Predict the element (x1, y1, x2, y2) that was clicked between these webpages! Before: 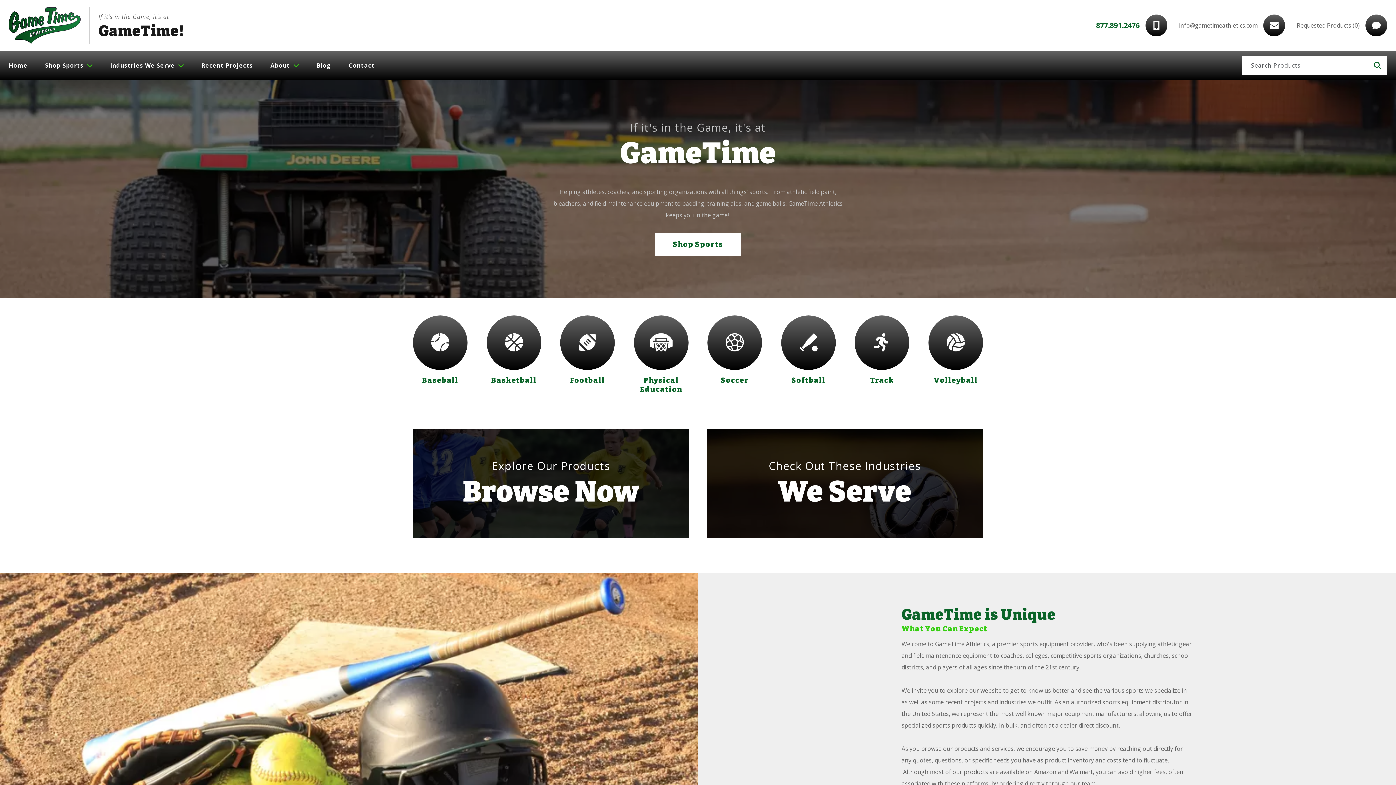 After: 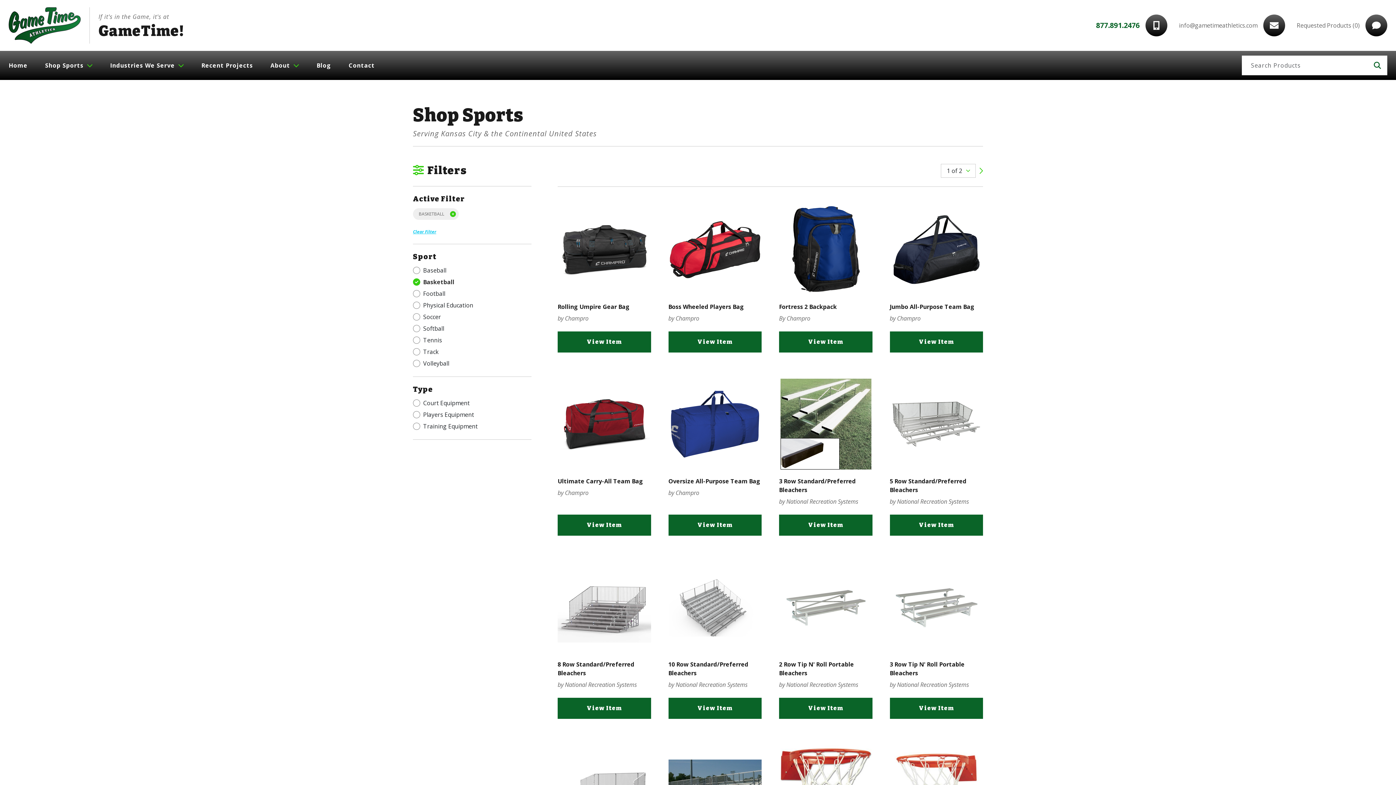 Action: label: Basketball bbox: (486, 315, 541, 385)